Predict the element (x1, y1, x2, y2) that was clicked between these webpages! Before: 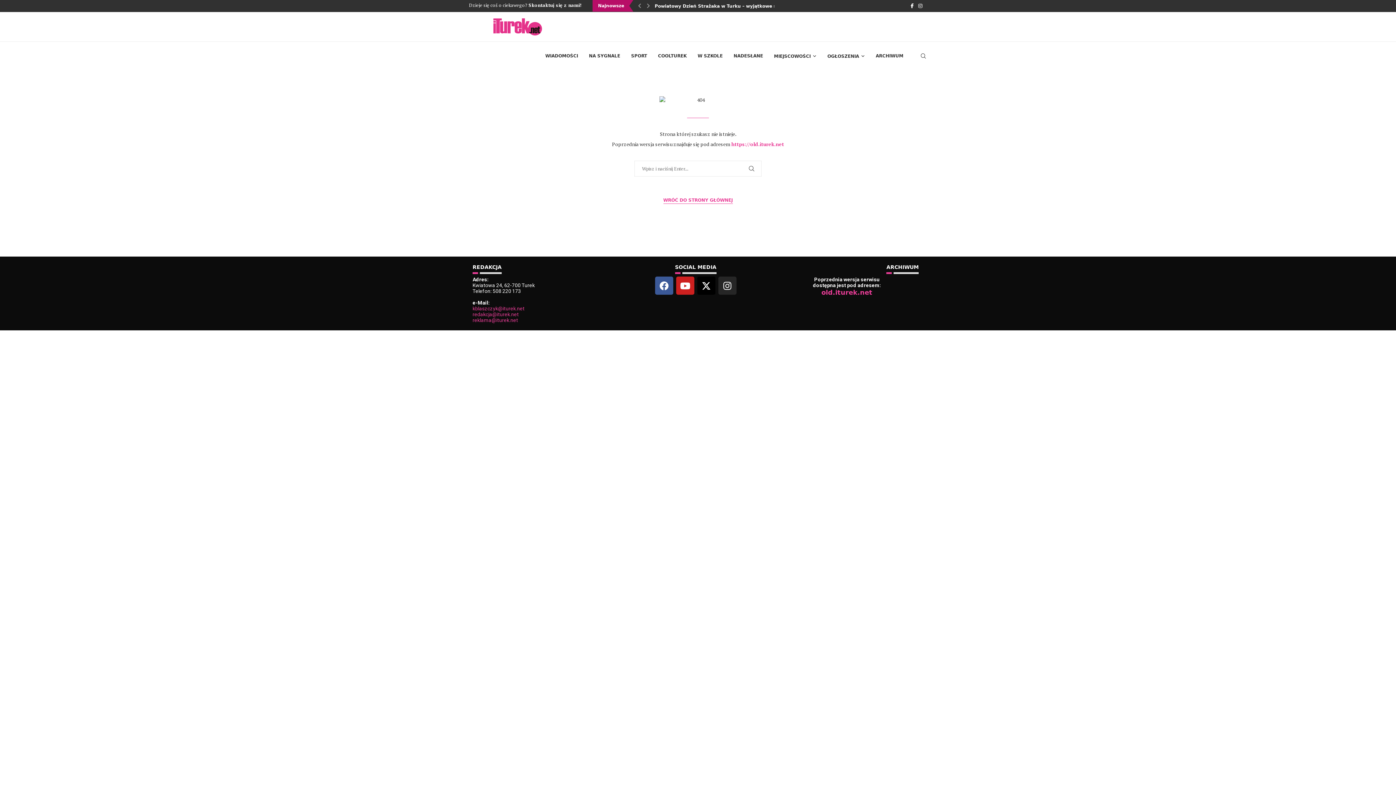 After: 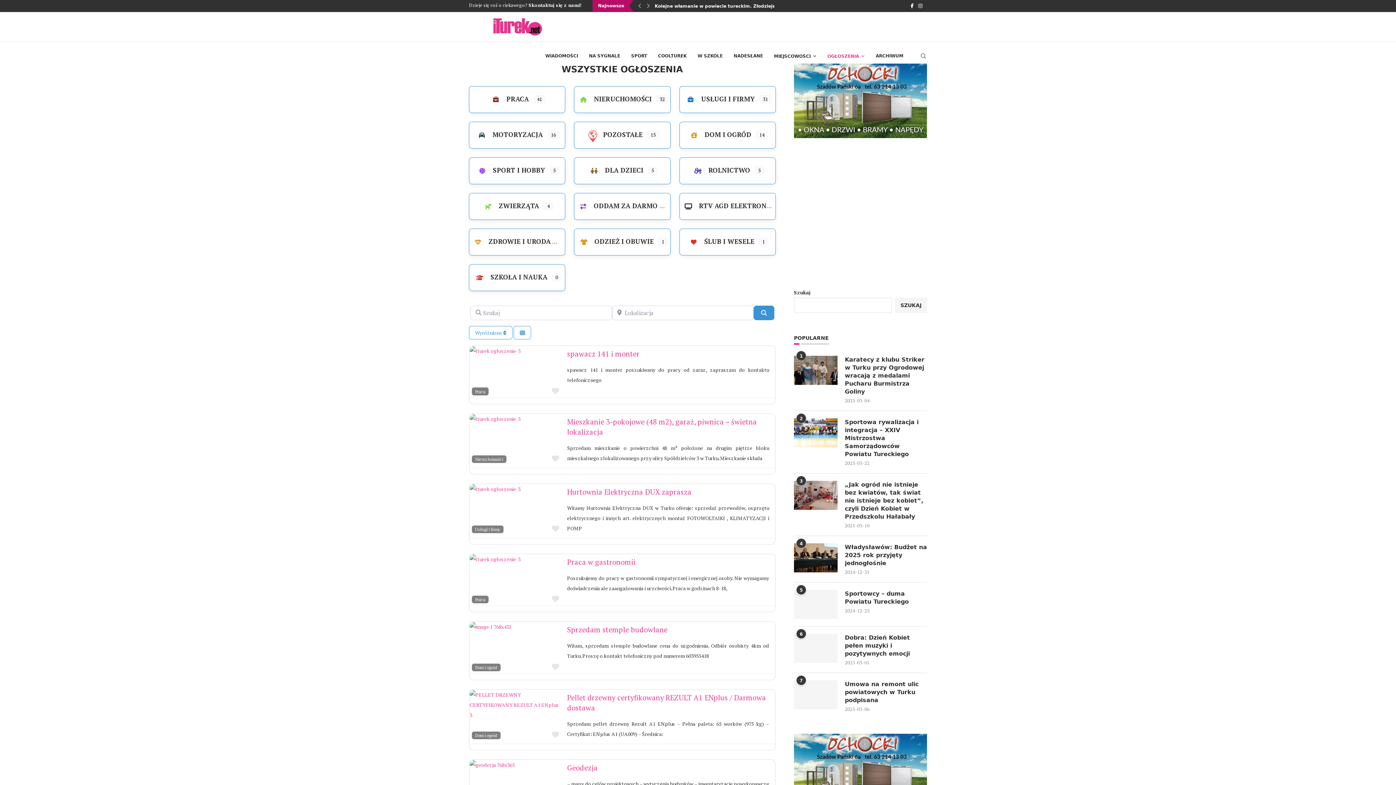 Action: bbox: (827, 41, 865, 70) label: OGŁOSZENIA